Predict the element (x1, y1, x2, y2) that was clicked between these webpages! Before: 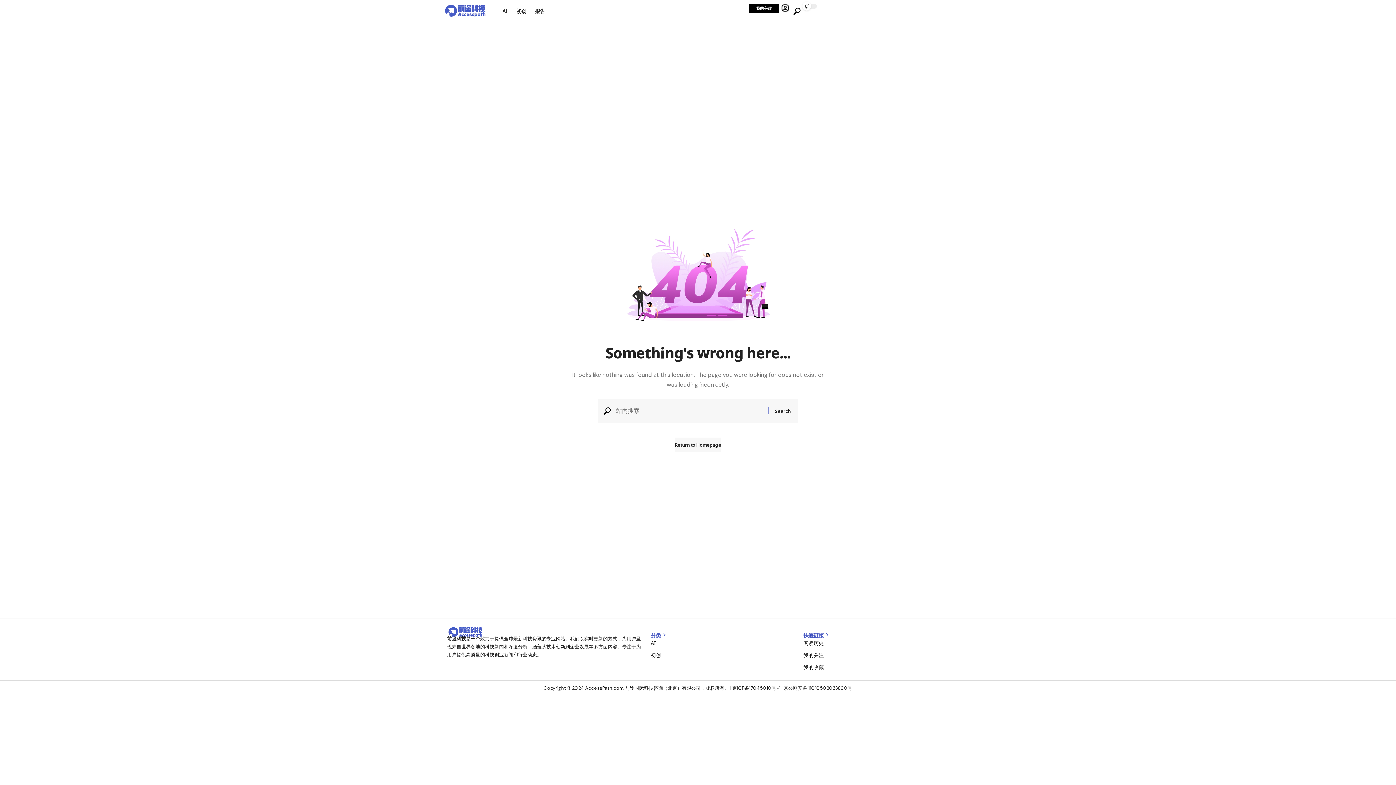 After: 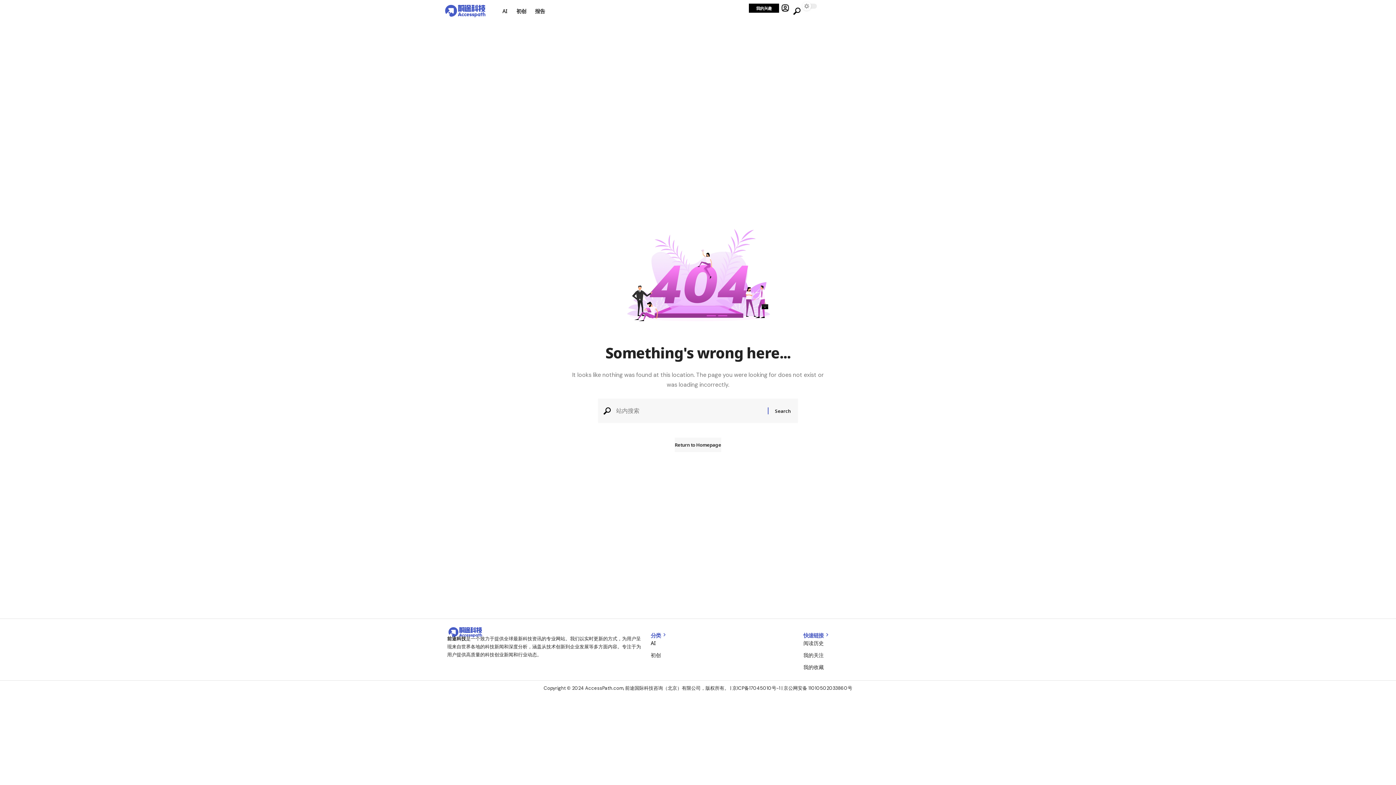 Action: label: 京ICP备17045010号-1 bbox: (732, 685, 780, 691)